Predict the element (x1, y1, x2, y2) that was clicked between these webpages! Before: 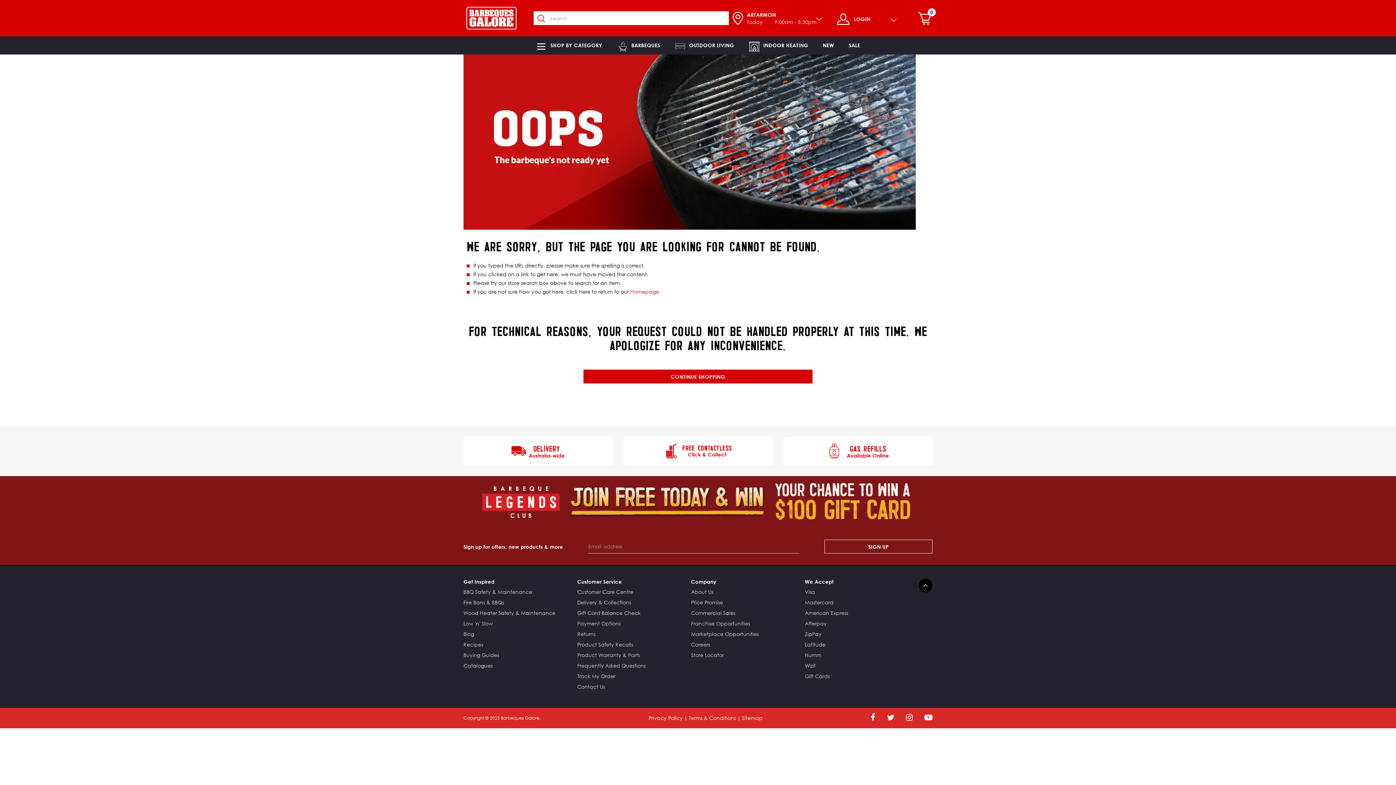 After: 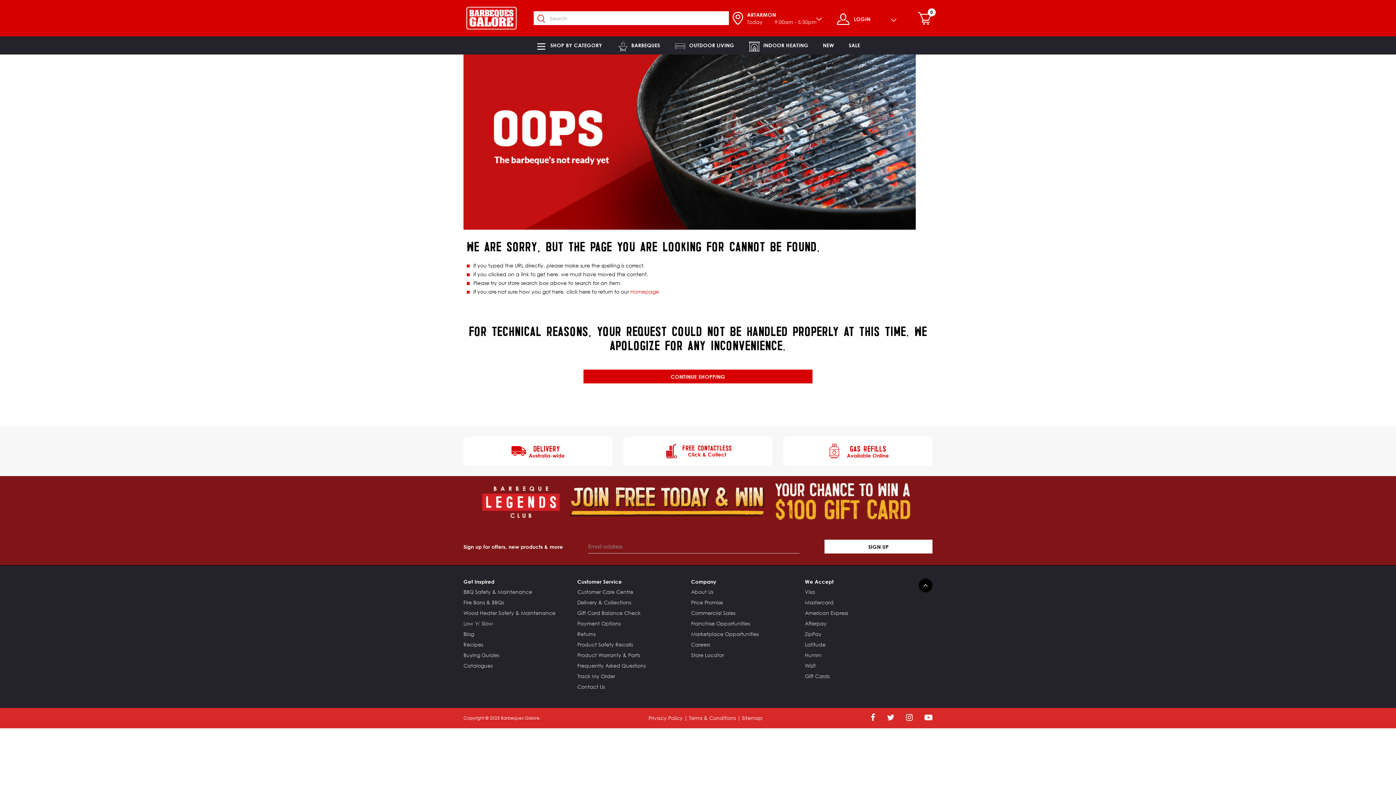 Action: label: SIGN UP bbox: (824, 540, 932, 553)